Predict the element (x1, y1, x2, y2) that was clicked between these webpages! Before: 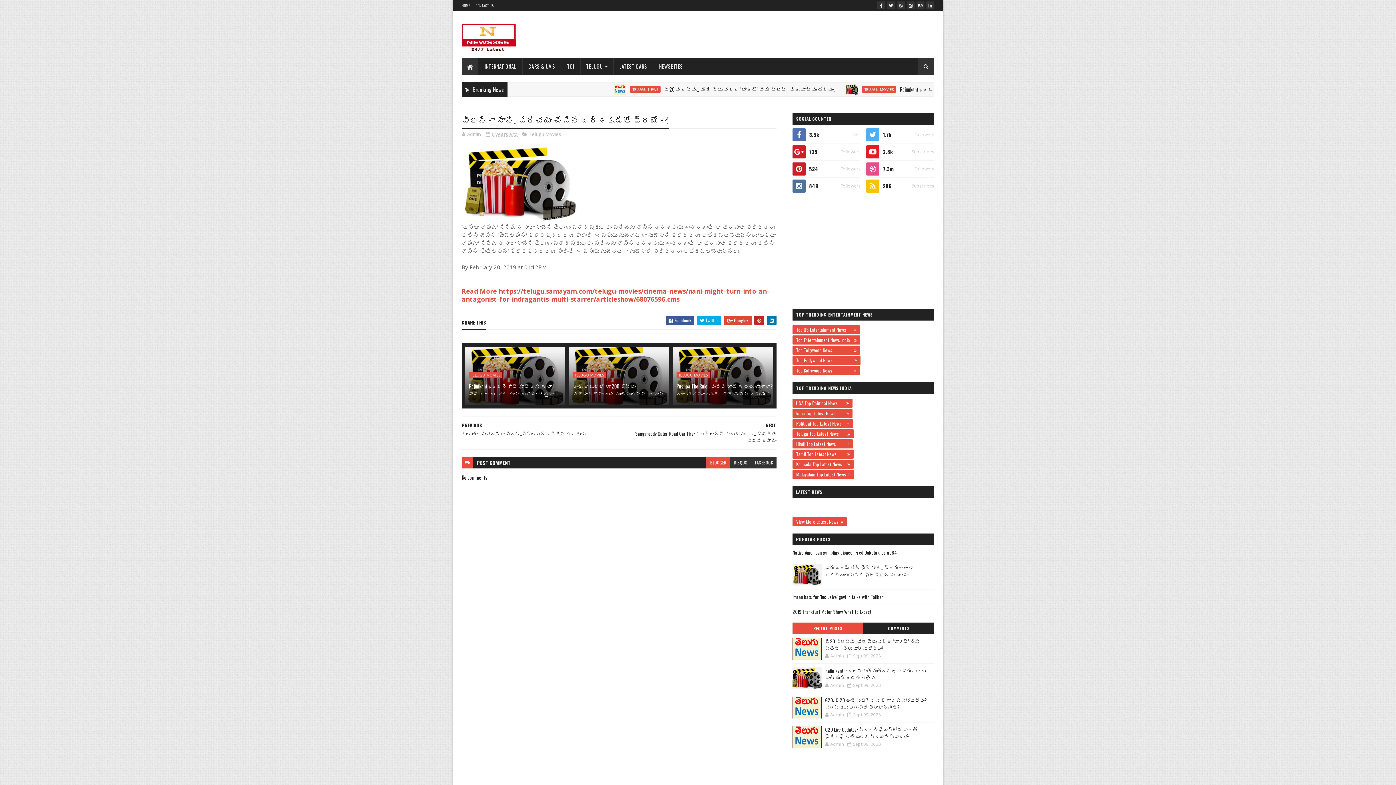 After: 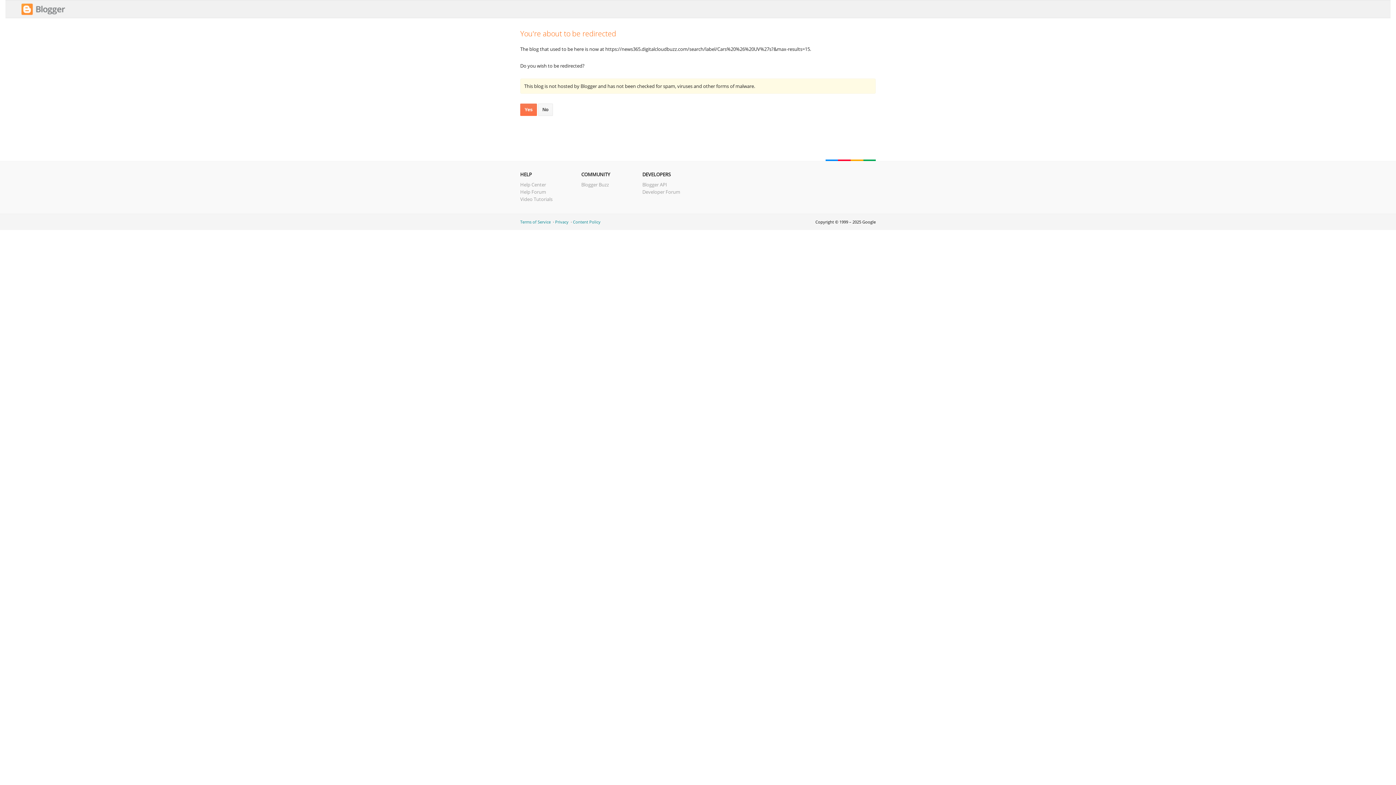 Action: bbox: (522, 58, 561, 74) label: CARS & UV'S